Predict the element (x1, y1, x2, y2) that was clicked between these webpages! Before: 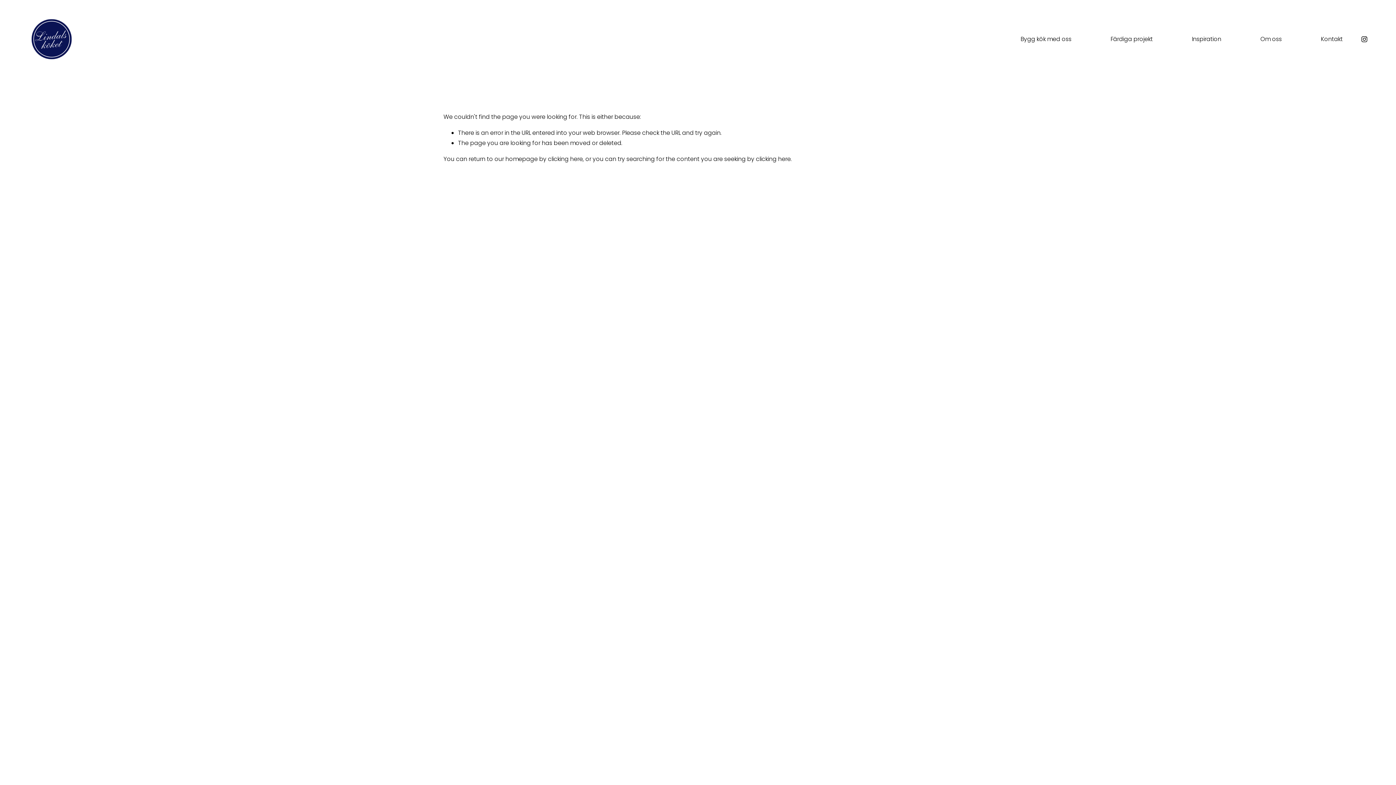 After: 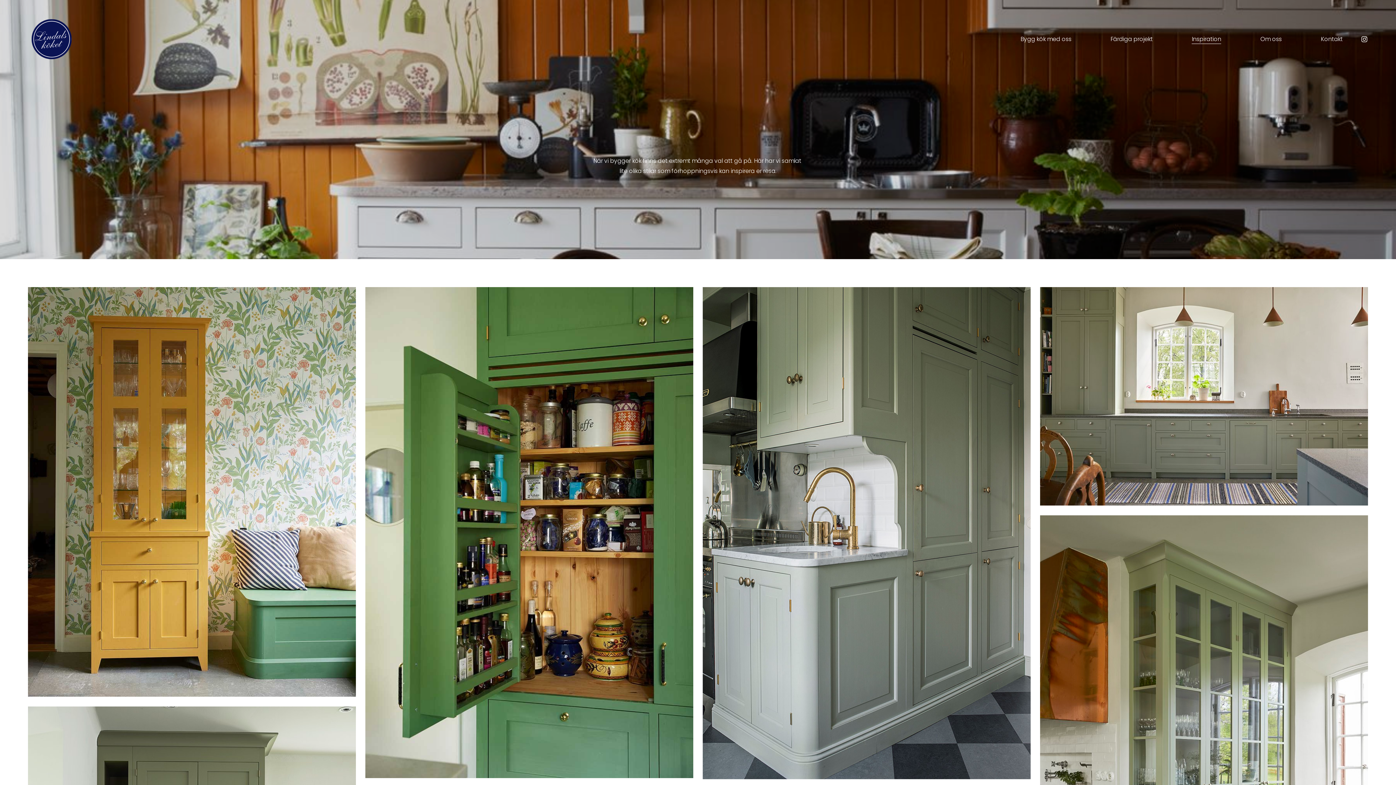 Action: bbox: (1192, 33, 1221, 44) label: Inspiration